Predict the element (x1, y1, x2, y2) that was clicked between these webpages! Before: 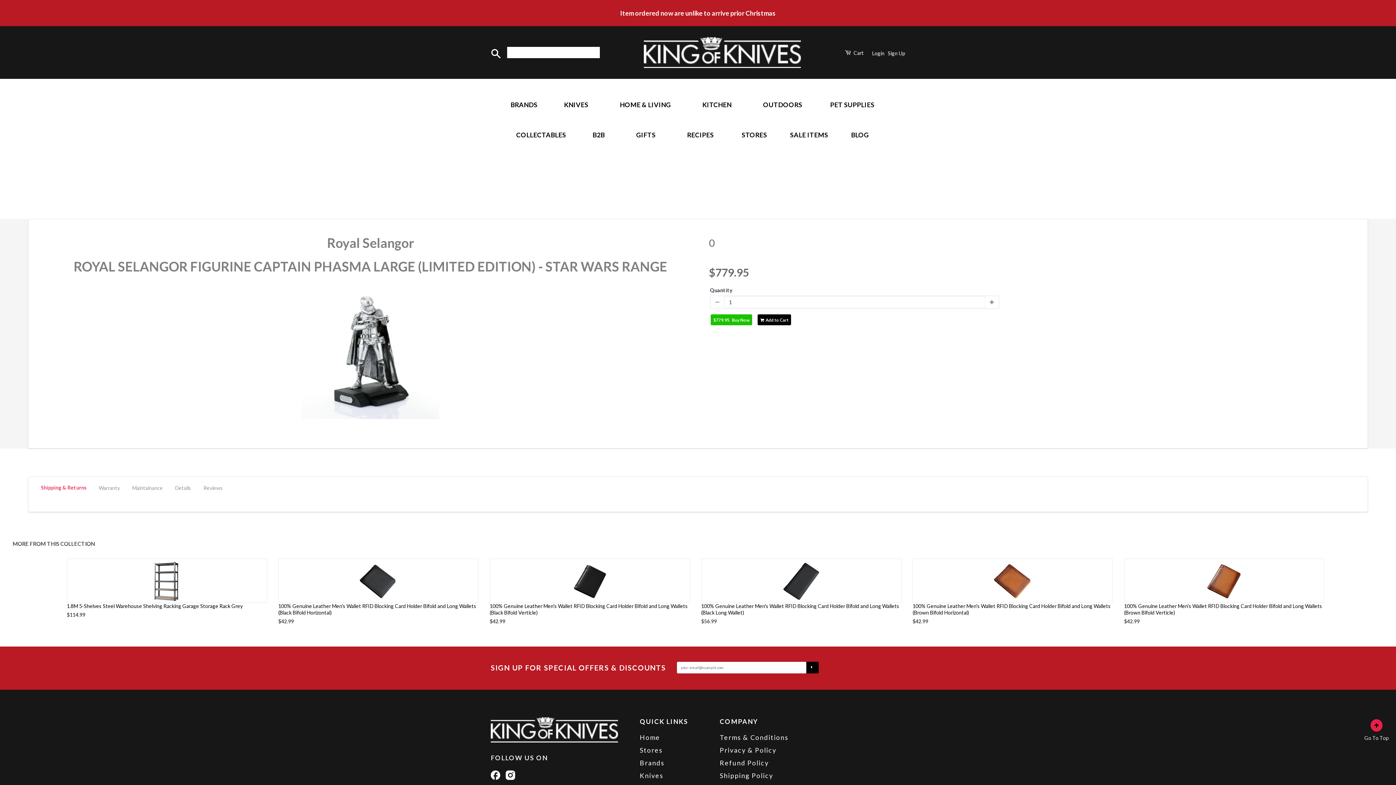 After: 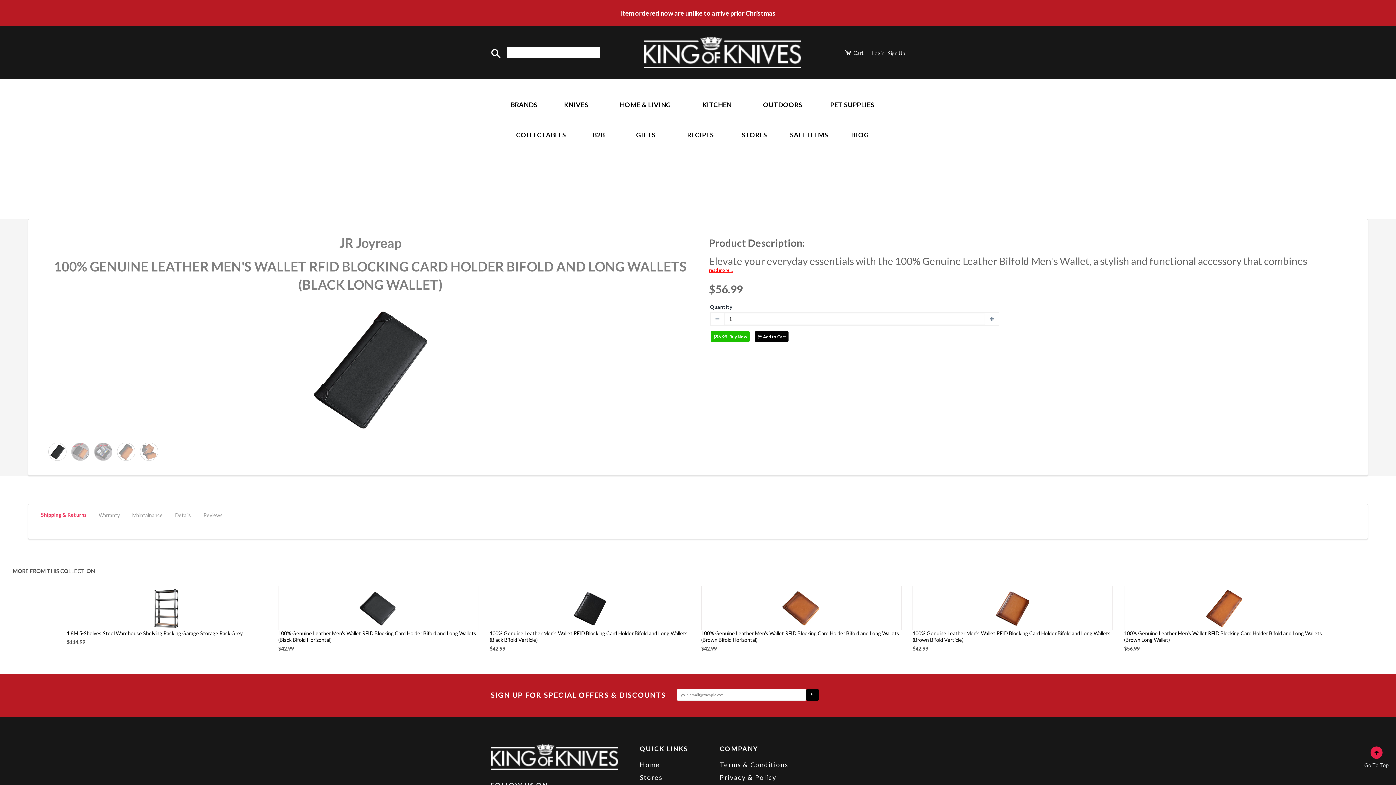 Action: bbox: (701, 558, 901, 637) label: 100% Genuine Leather Men's Wallet RFID Blocking Card Holder Bifold and Long Wallets (Black Long Wallet)

$56.99
